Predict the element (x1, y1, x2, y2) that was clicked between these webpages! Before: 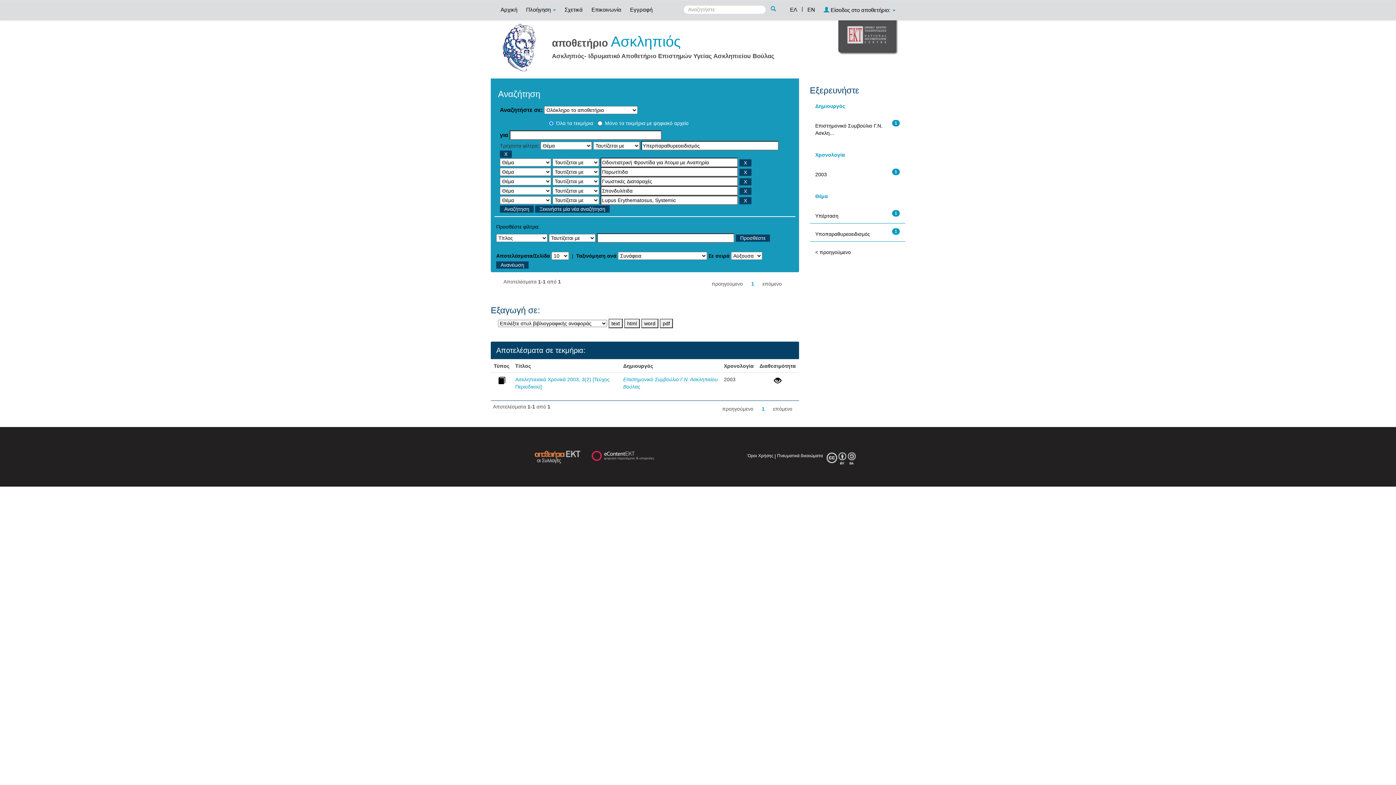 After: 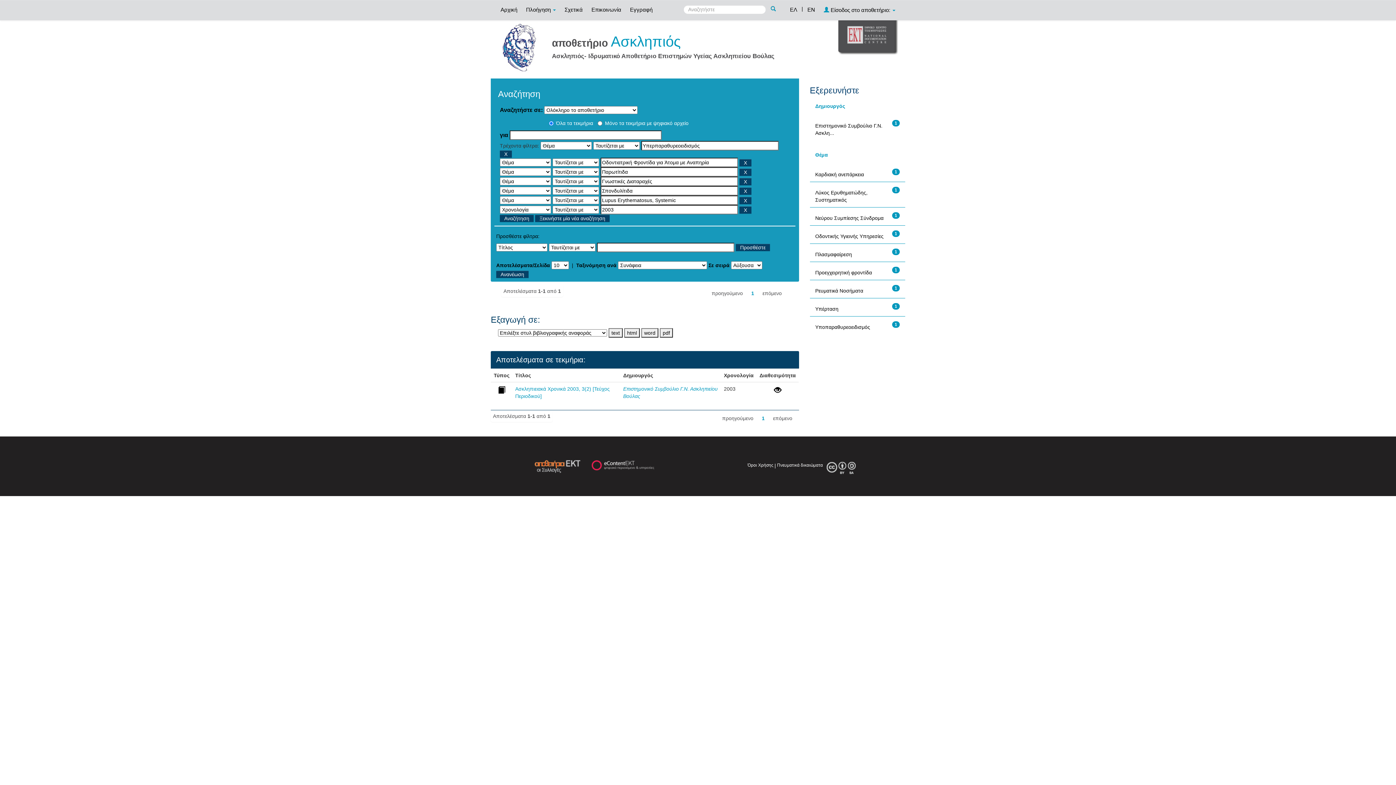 Action: bbox: (815, 171, 827, 177) label: 2003